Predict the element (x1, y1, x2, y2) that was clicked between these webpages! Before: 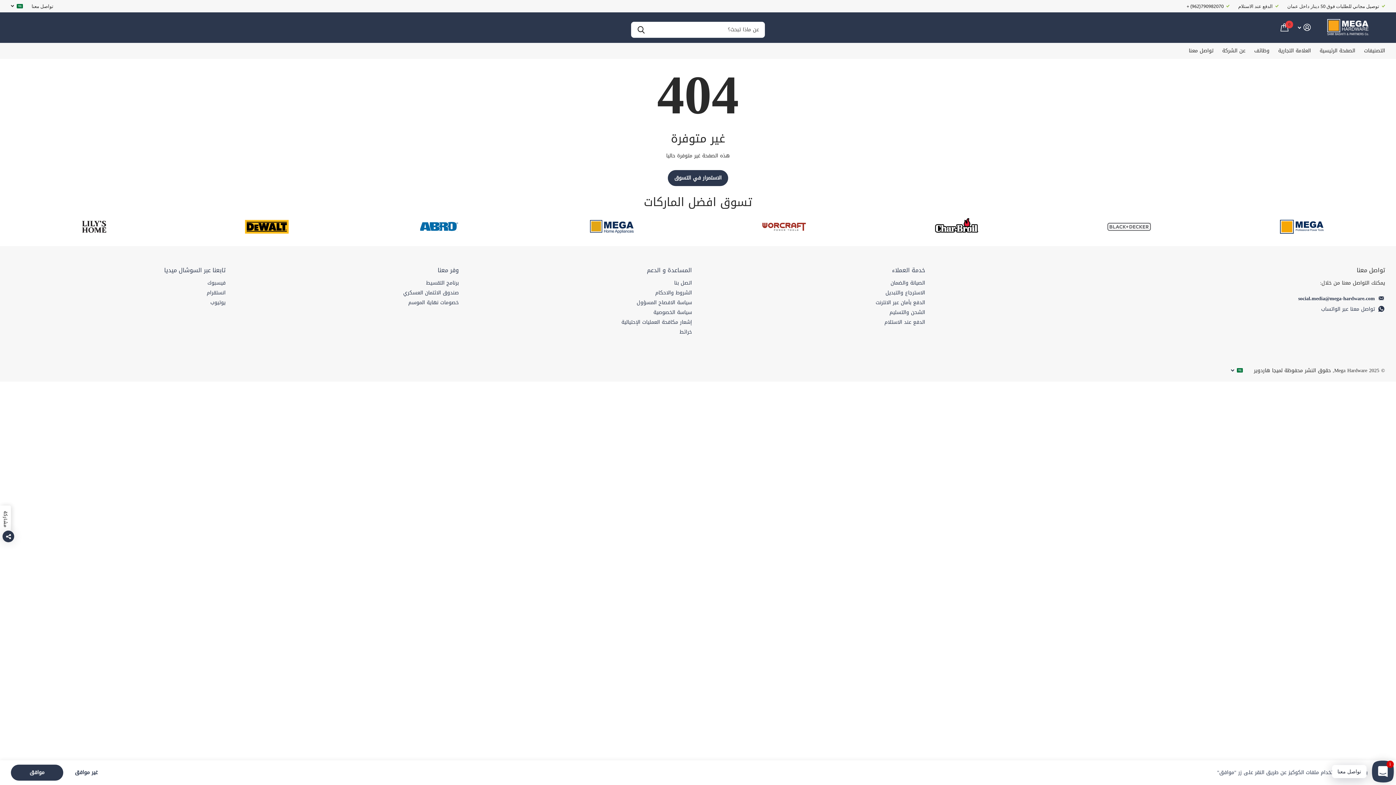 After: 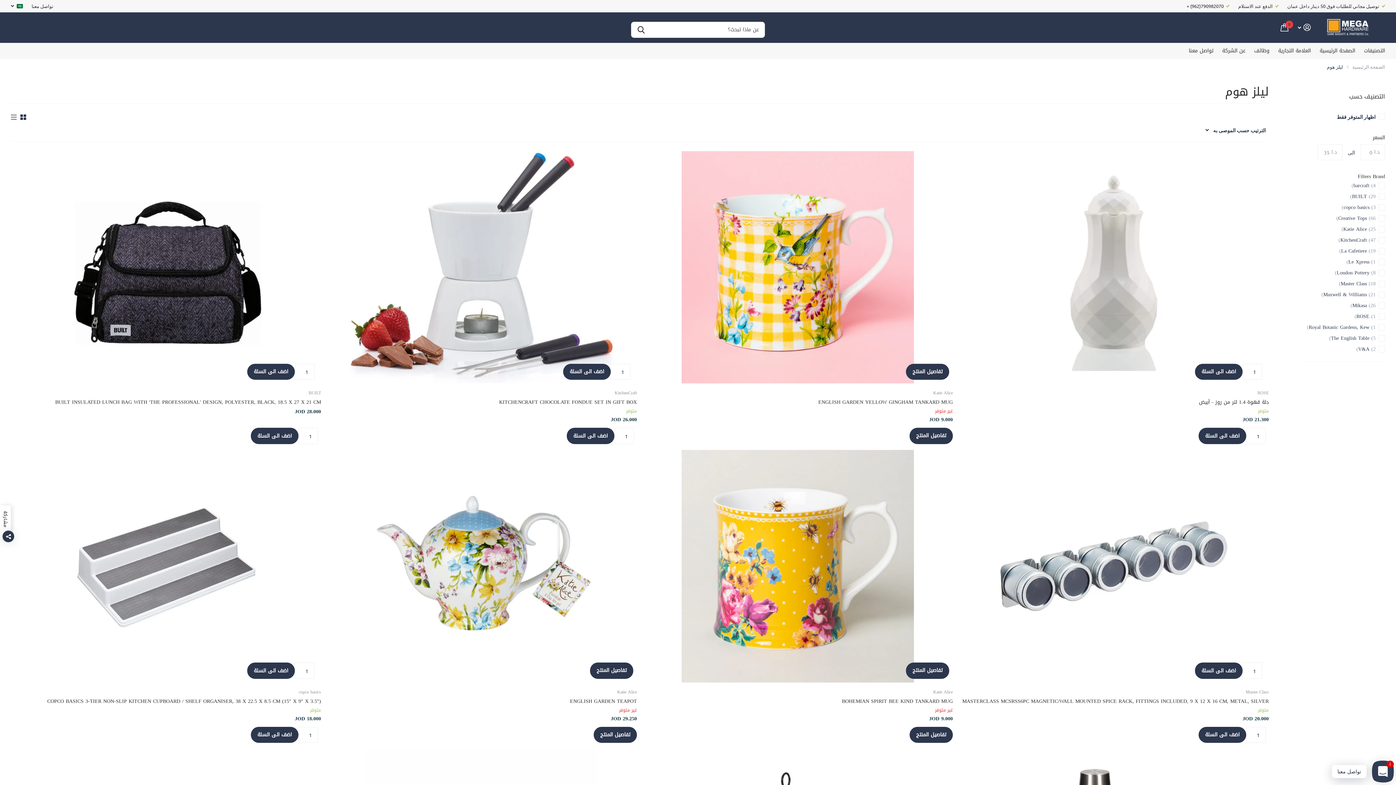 Action: label: تسوق افضل الماركات bbox: (10, 218, 177, 235)